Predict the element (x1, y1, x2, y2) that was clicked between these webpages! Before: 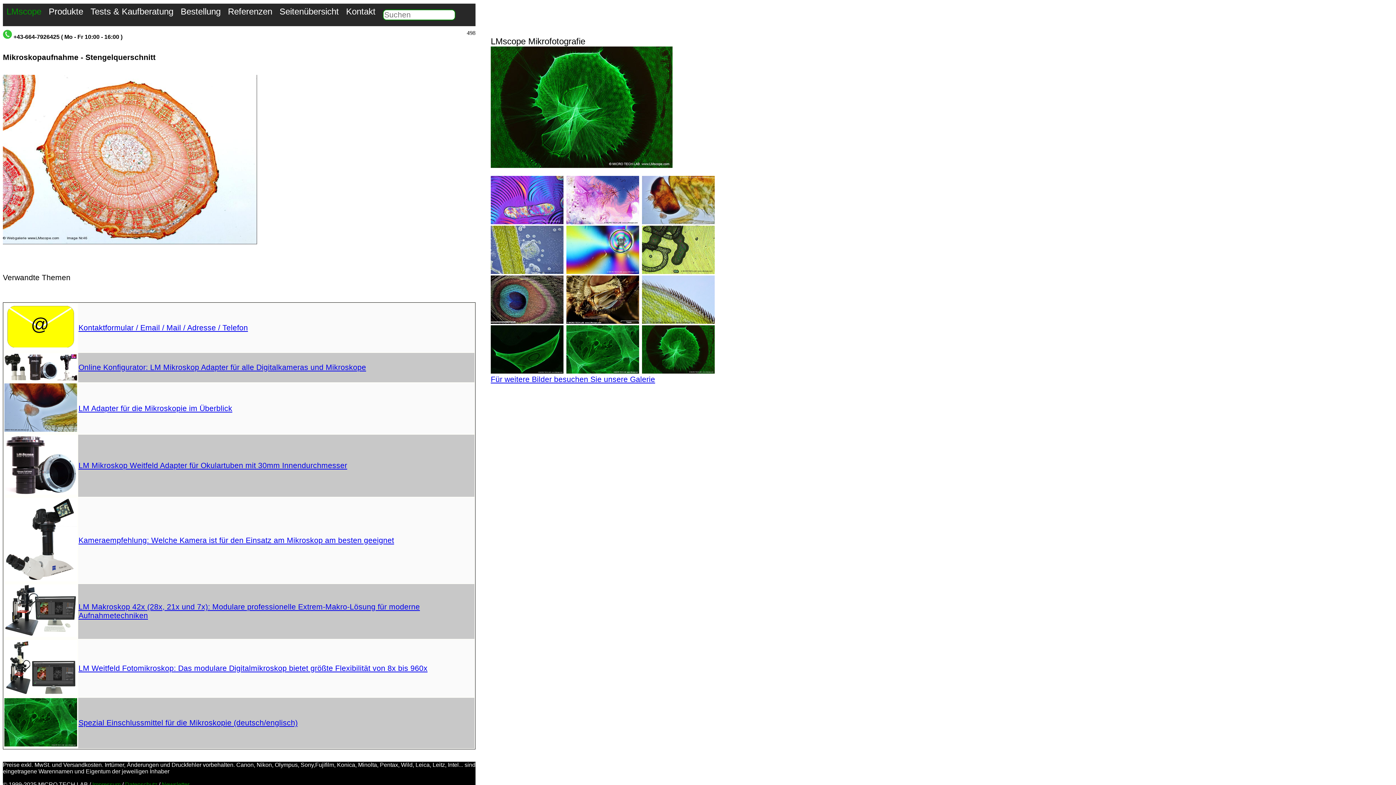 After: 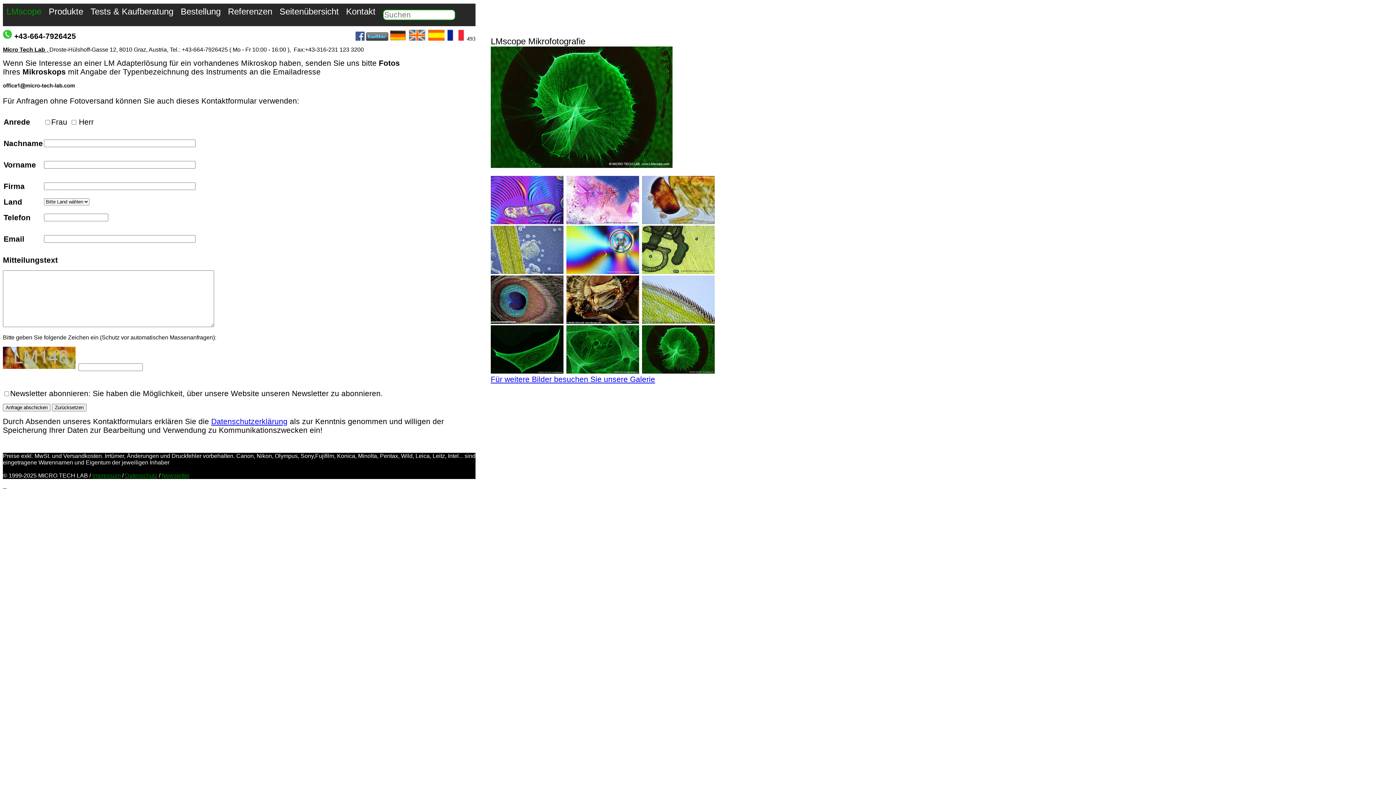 Action: label: Kontakt bbox: (342, 3, 379, 19)